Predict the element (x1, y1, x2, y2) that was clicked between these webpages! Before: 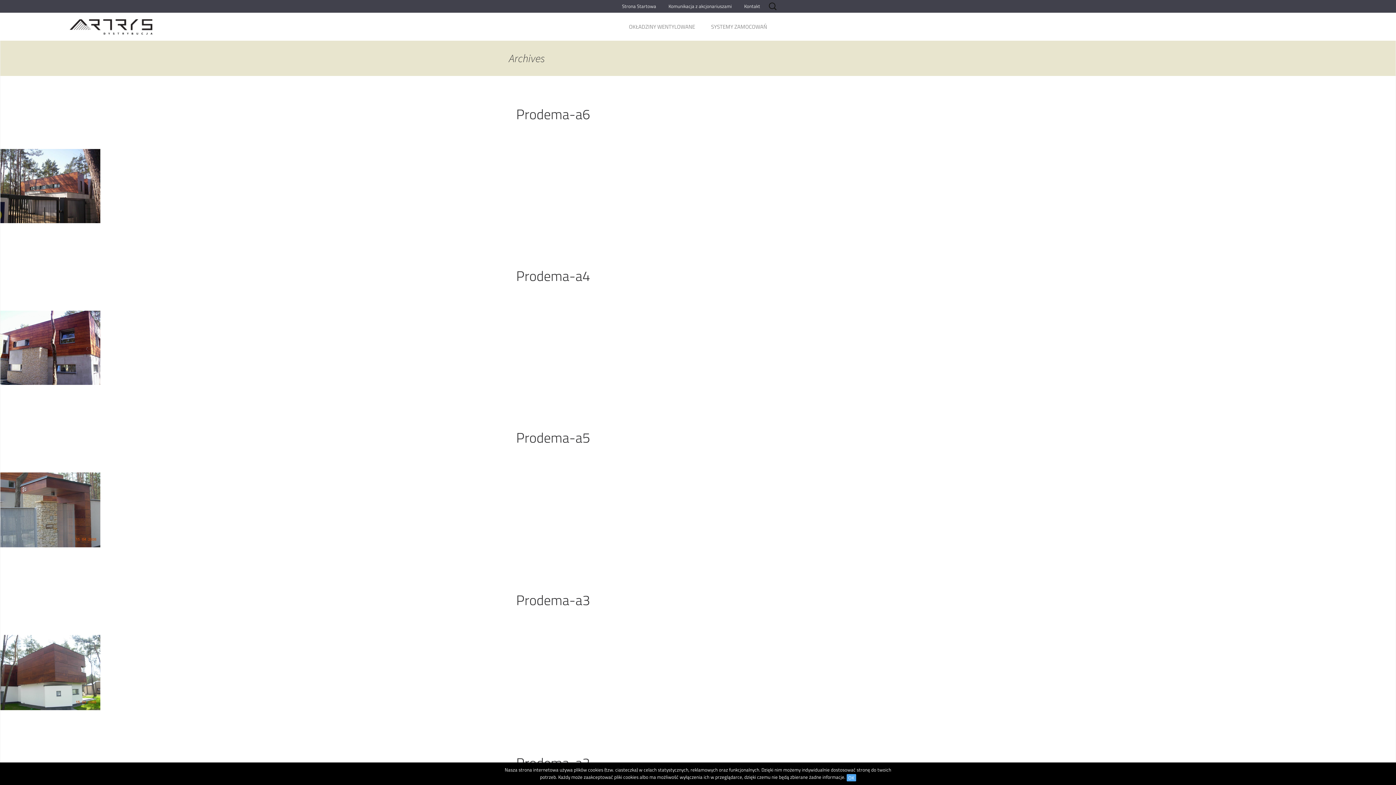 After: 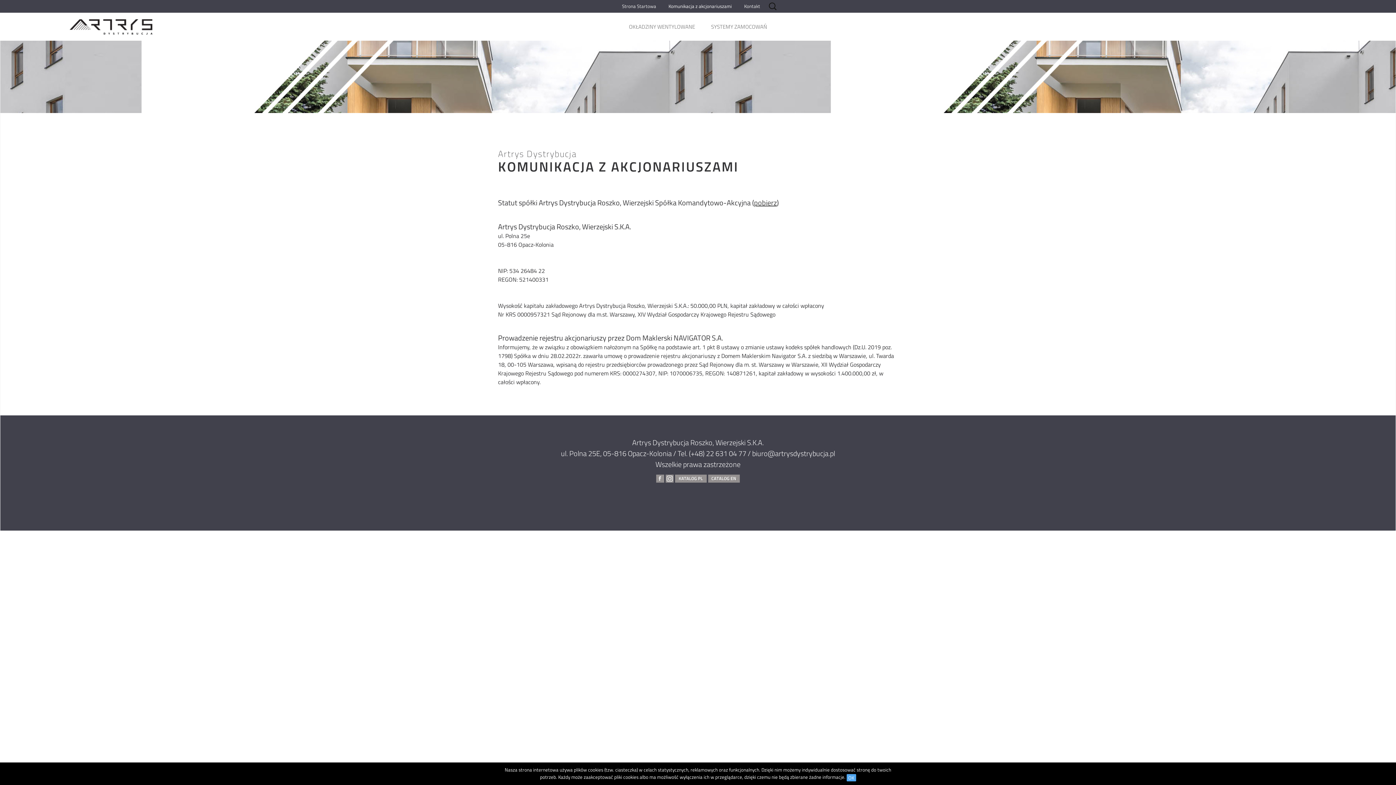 Action: label: Komunikacja z akcjonariuszami bbox: (663, 0, 737, 12)